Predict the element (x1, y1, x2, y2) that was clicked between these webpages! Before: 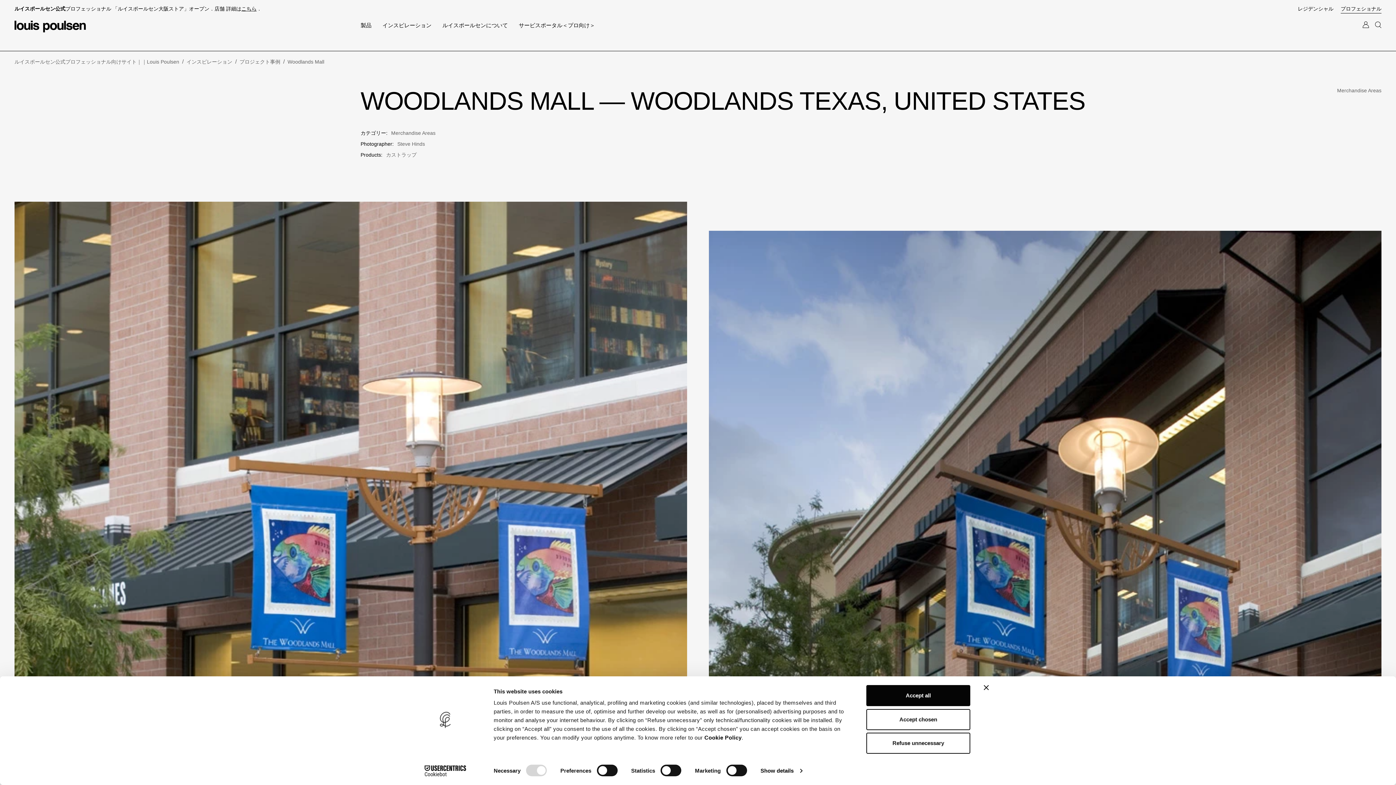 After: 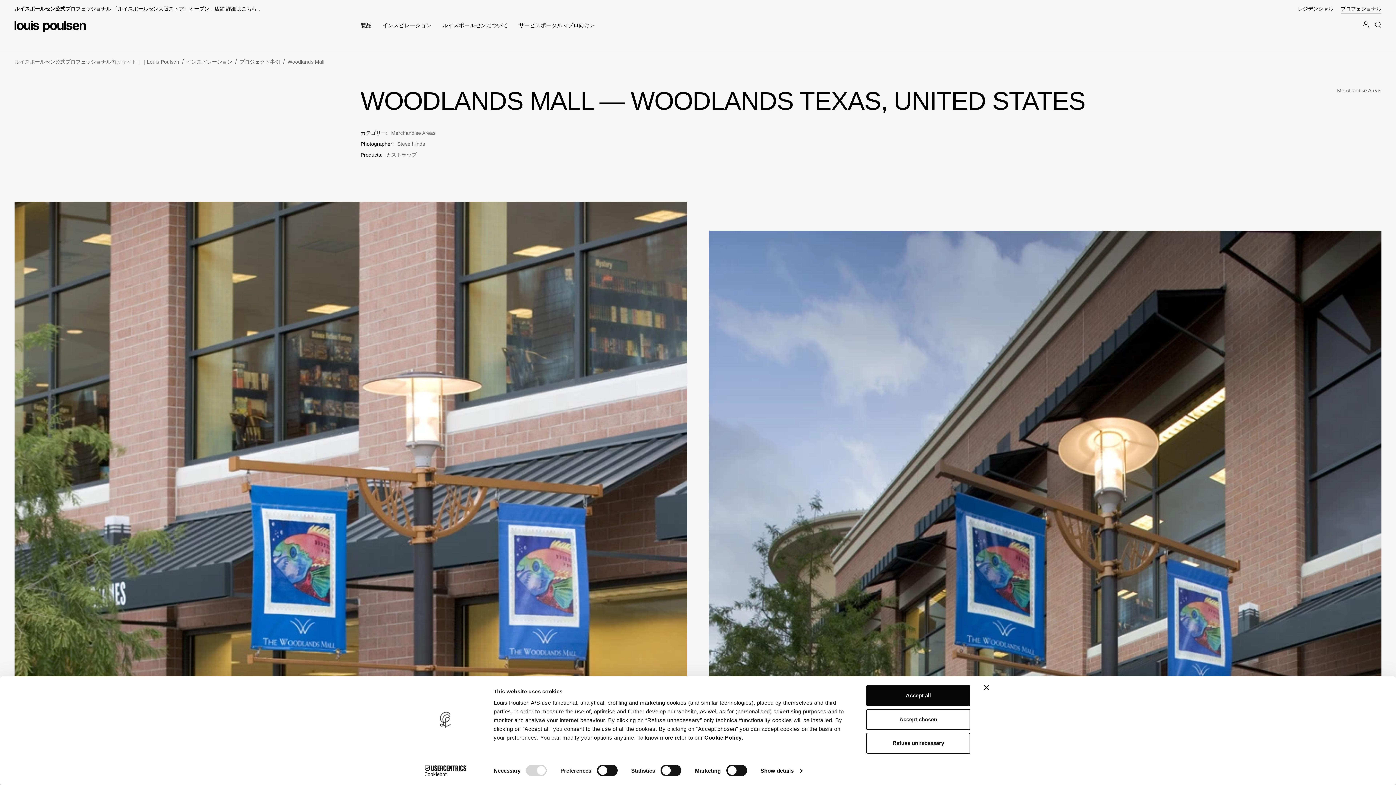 Action: bbox: (1359, 20, 1372, 43)